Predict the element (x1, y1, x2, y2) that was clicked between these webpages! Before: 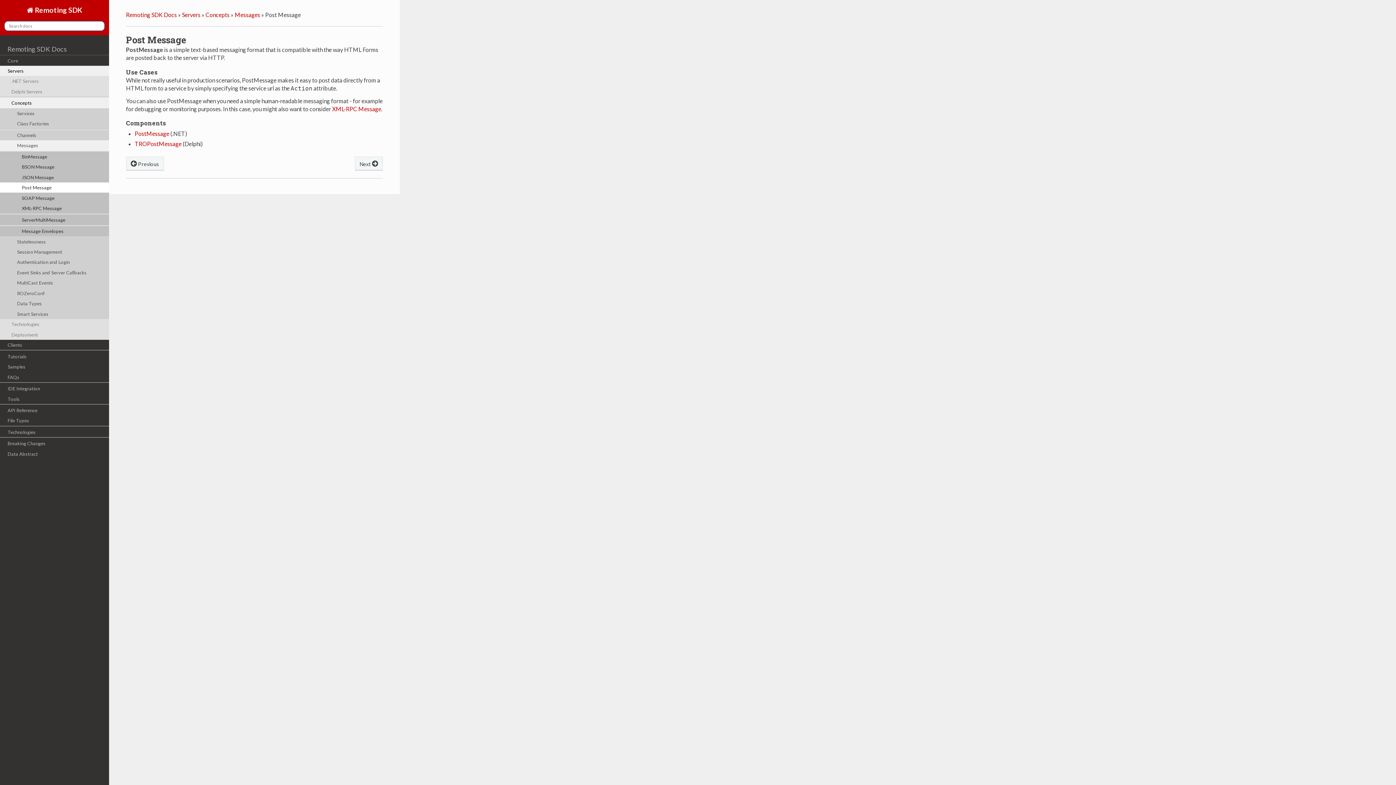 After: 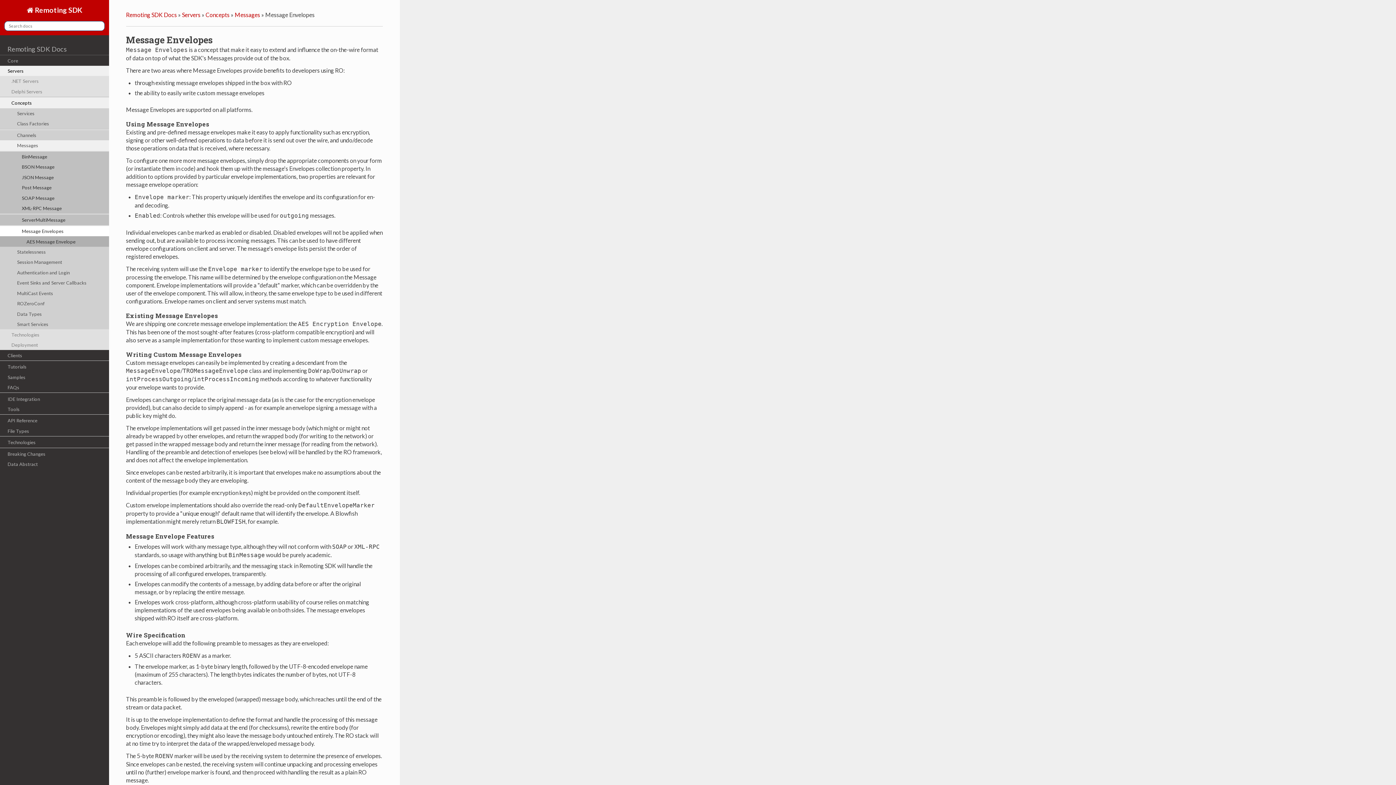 Action: bbox: (0, 226, 109, 236) label: Message Envelopes